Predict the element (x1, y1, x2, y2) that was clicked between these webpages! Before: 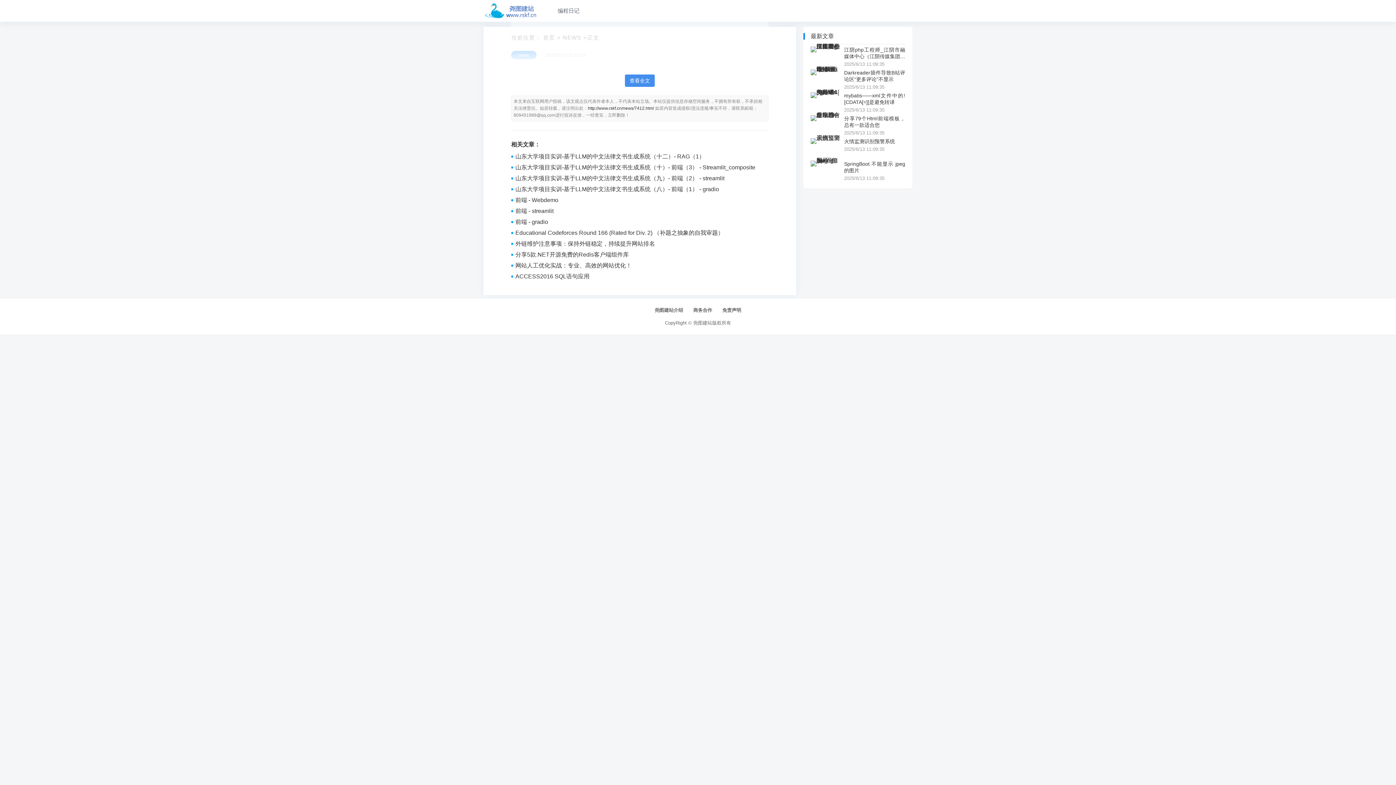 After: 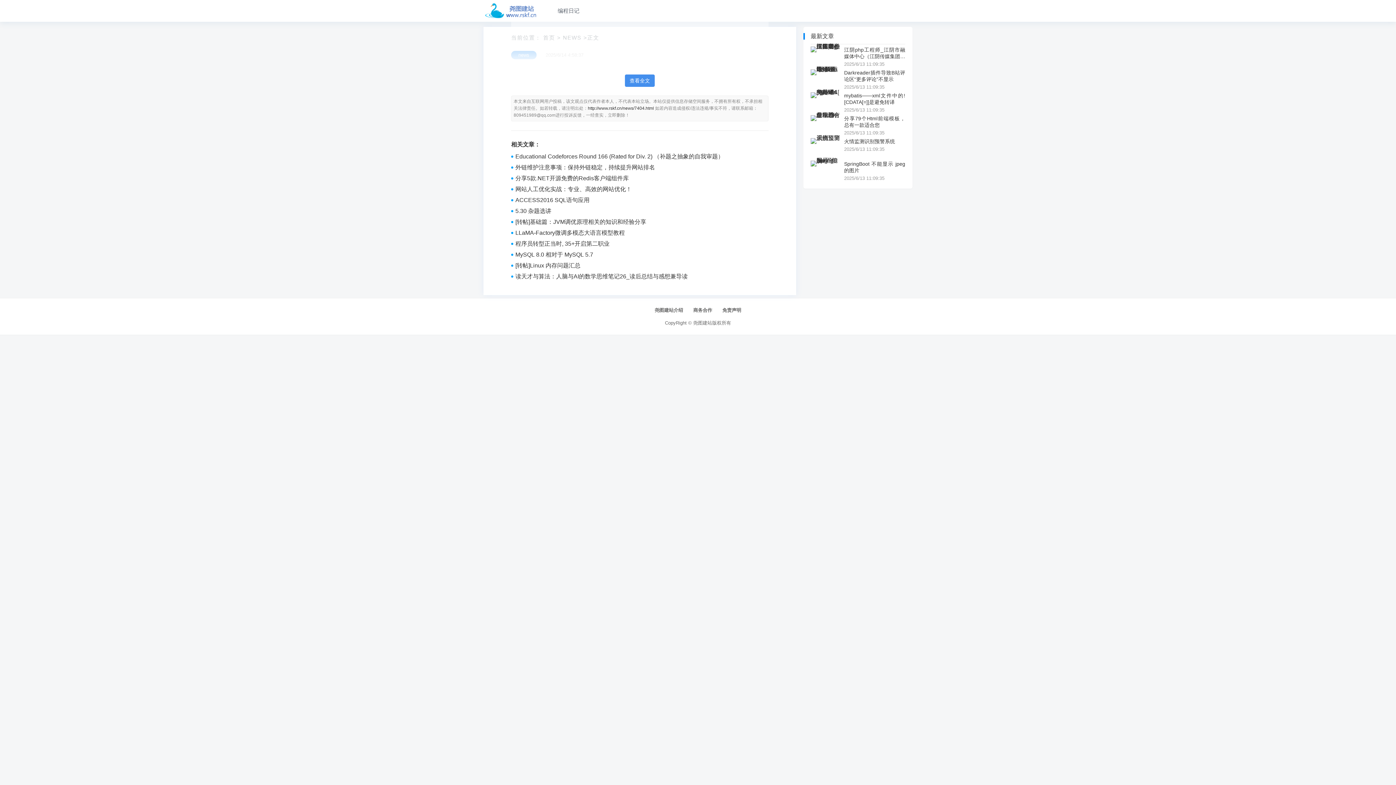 Action: bbox: (515, 217, 548, 226) label: 前端 - gradio